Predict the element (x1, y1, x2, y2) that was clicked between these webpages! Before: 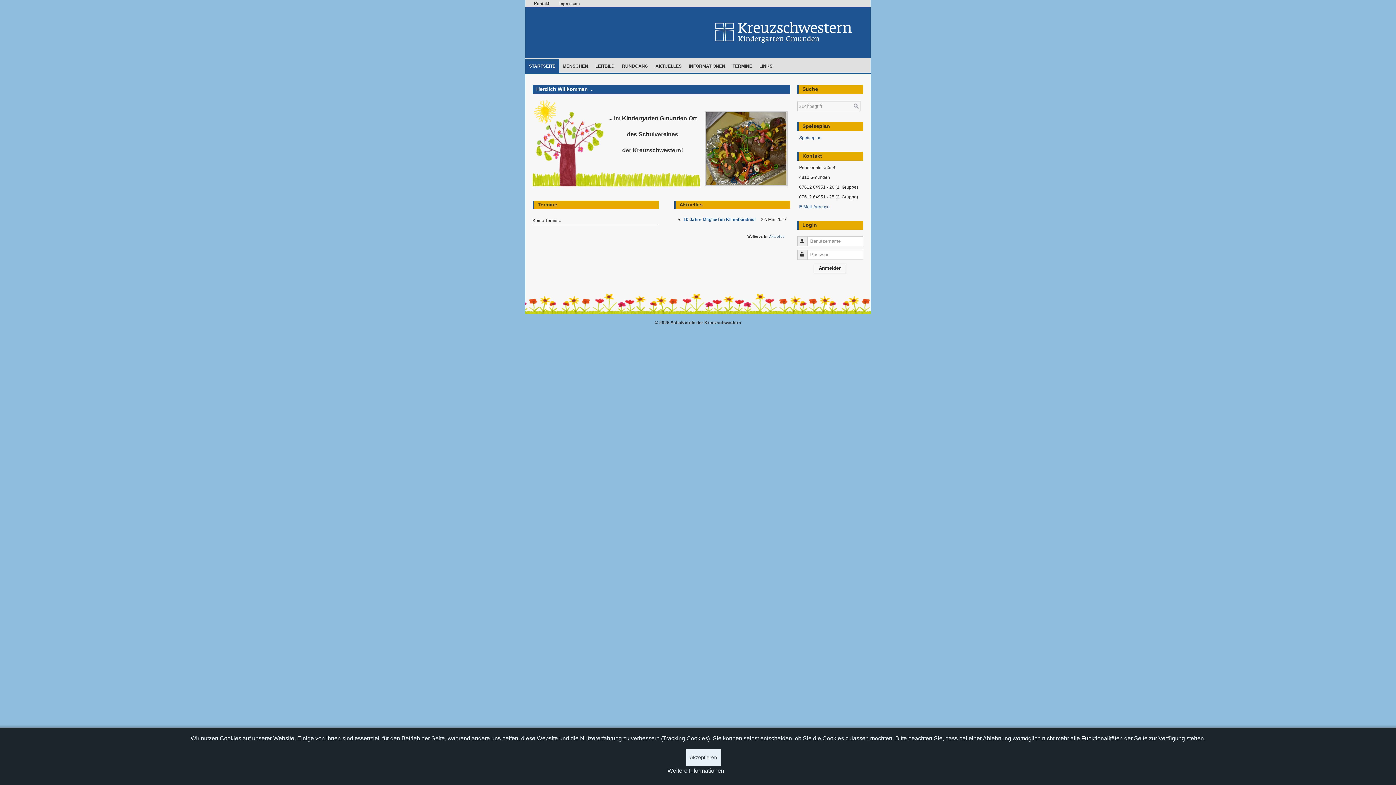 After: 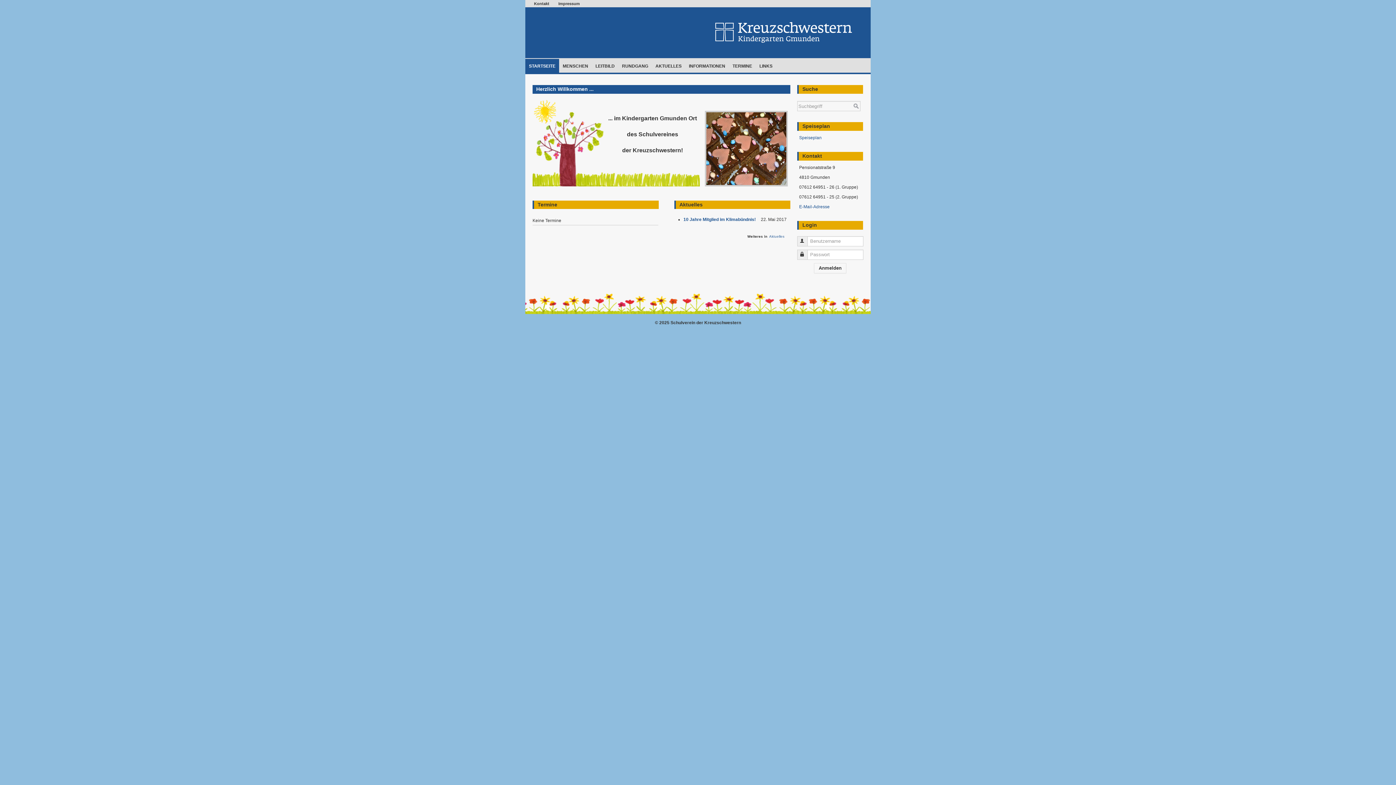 Action: label: Akzeptieren bbox: (686, 749, 721, 766)